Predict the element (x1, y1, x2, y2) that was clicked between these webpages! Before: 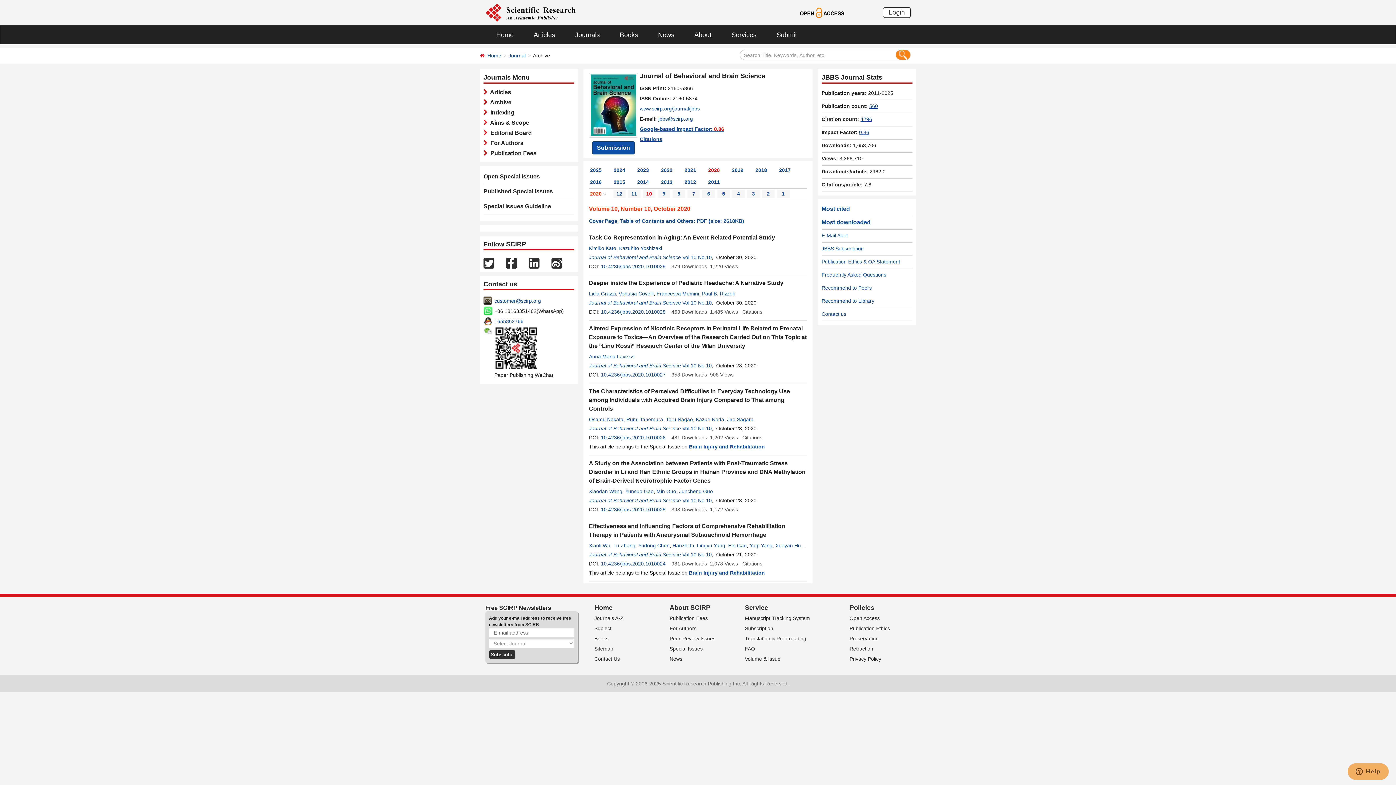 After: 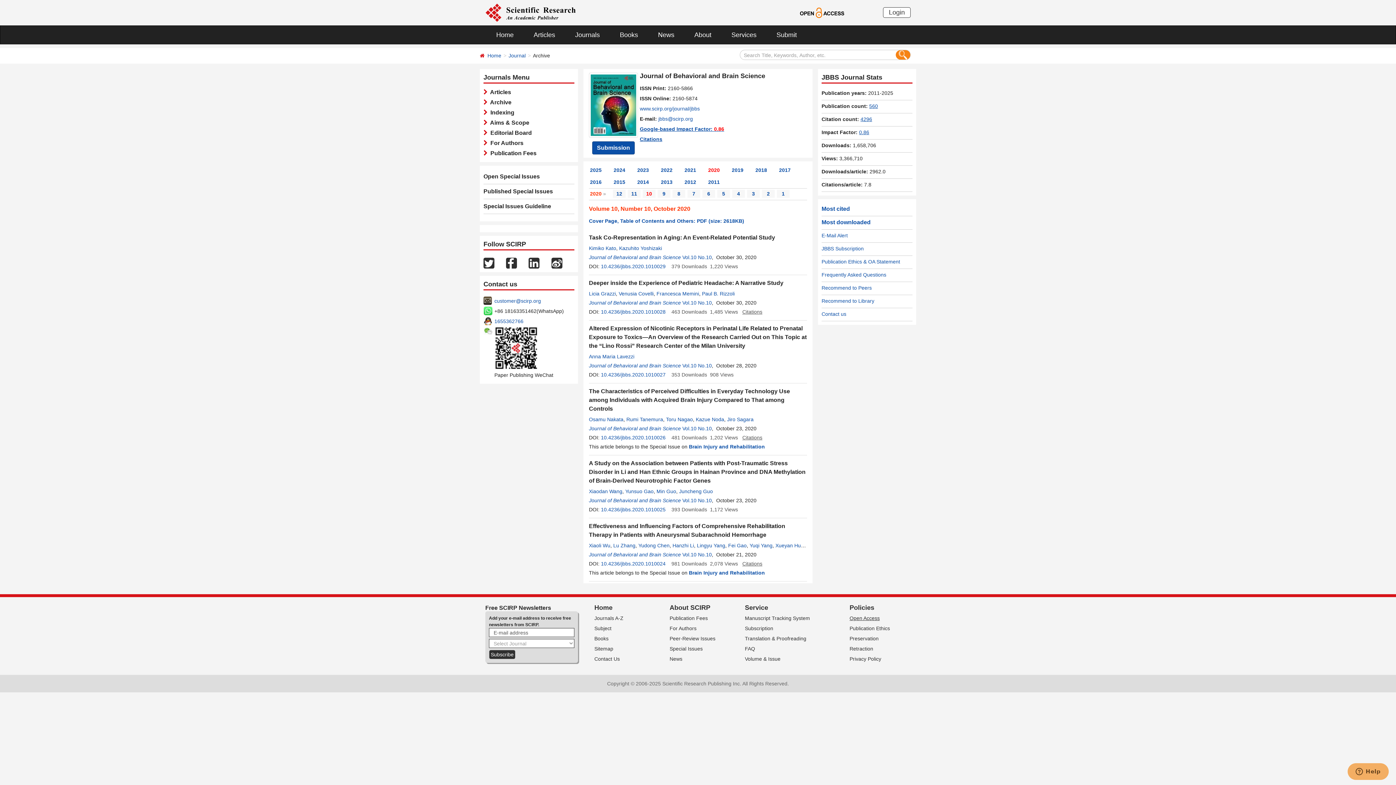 Action: label: Open Access bbox: (849, 615, 880, 621)